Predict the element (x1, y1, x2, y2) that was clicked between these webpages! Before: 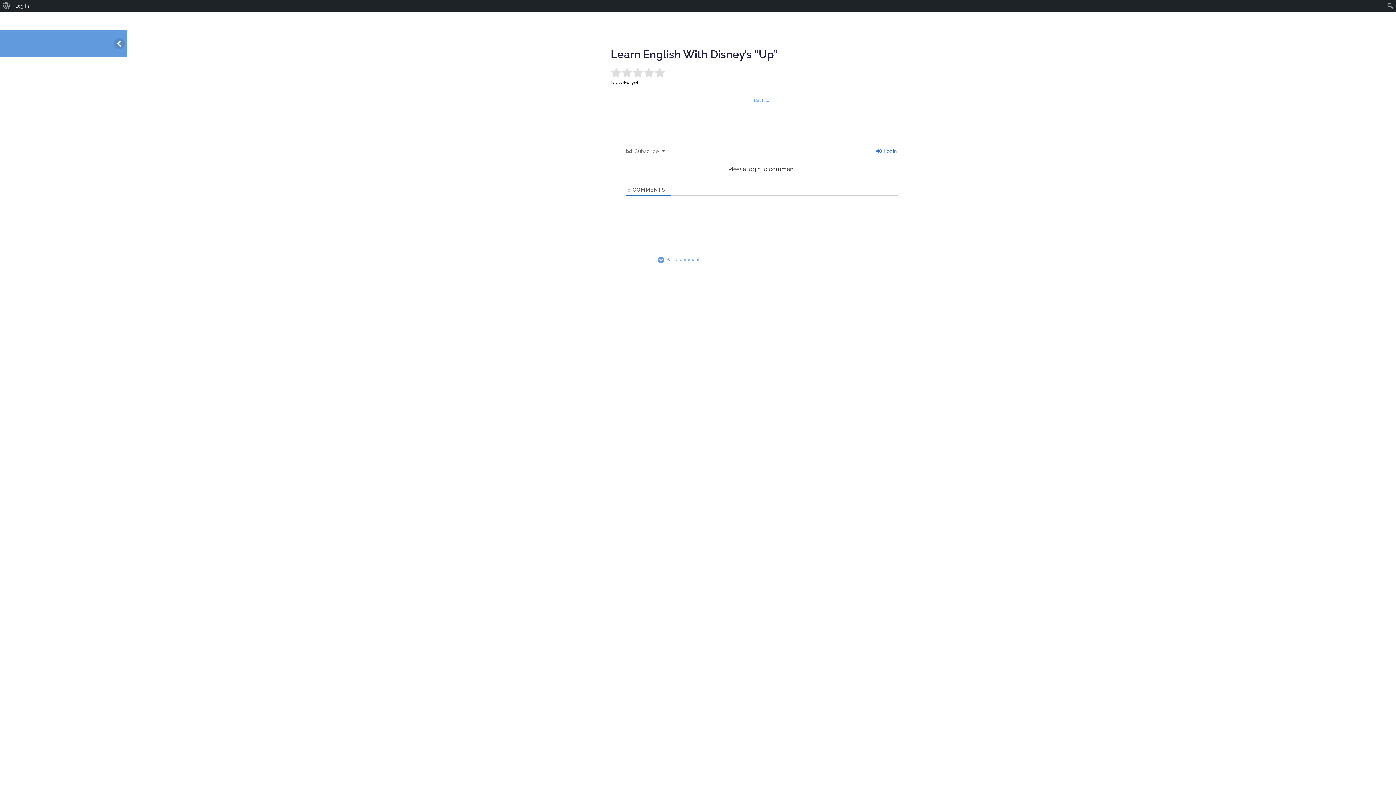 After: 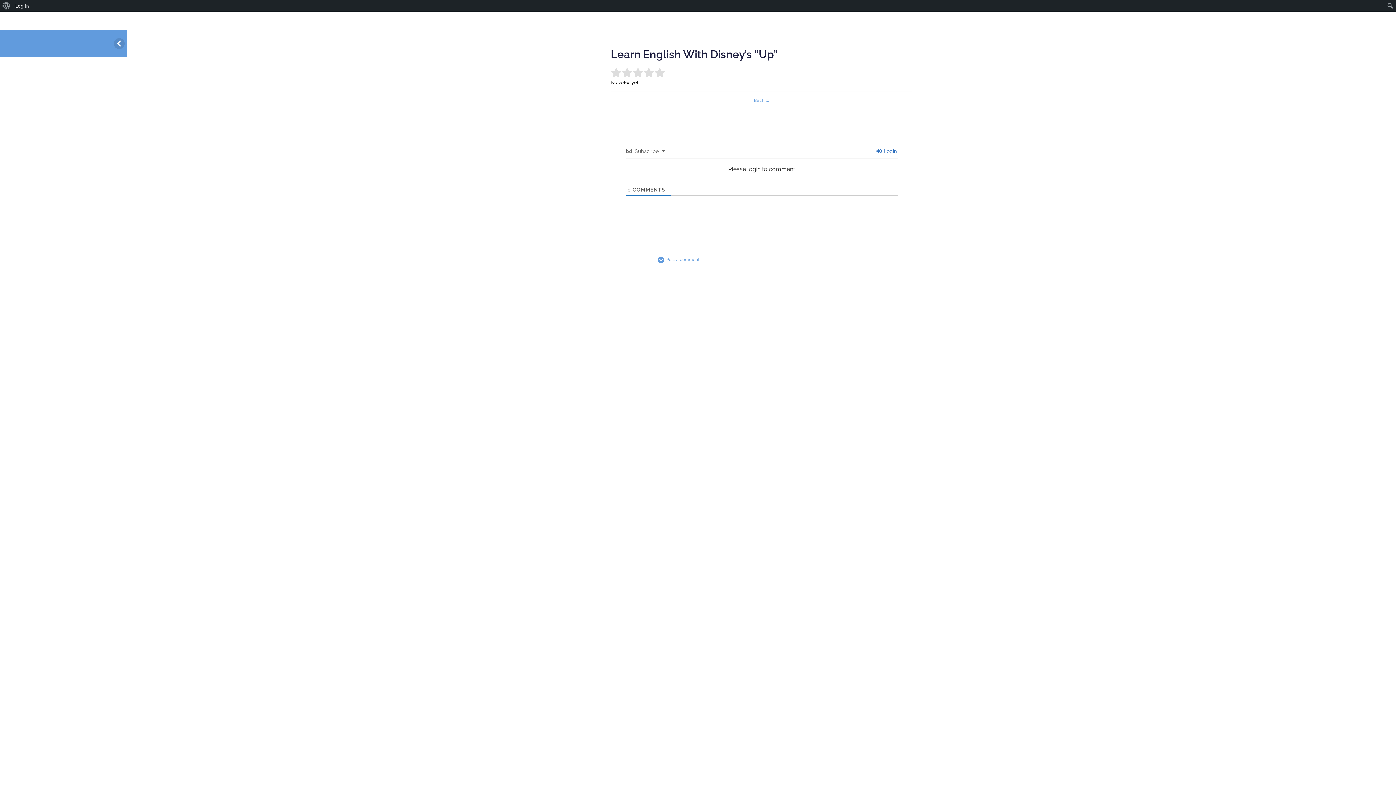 Action: label: Back to bbox: (694, 96, 829, 104)